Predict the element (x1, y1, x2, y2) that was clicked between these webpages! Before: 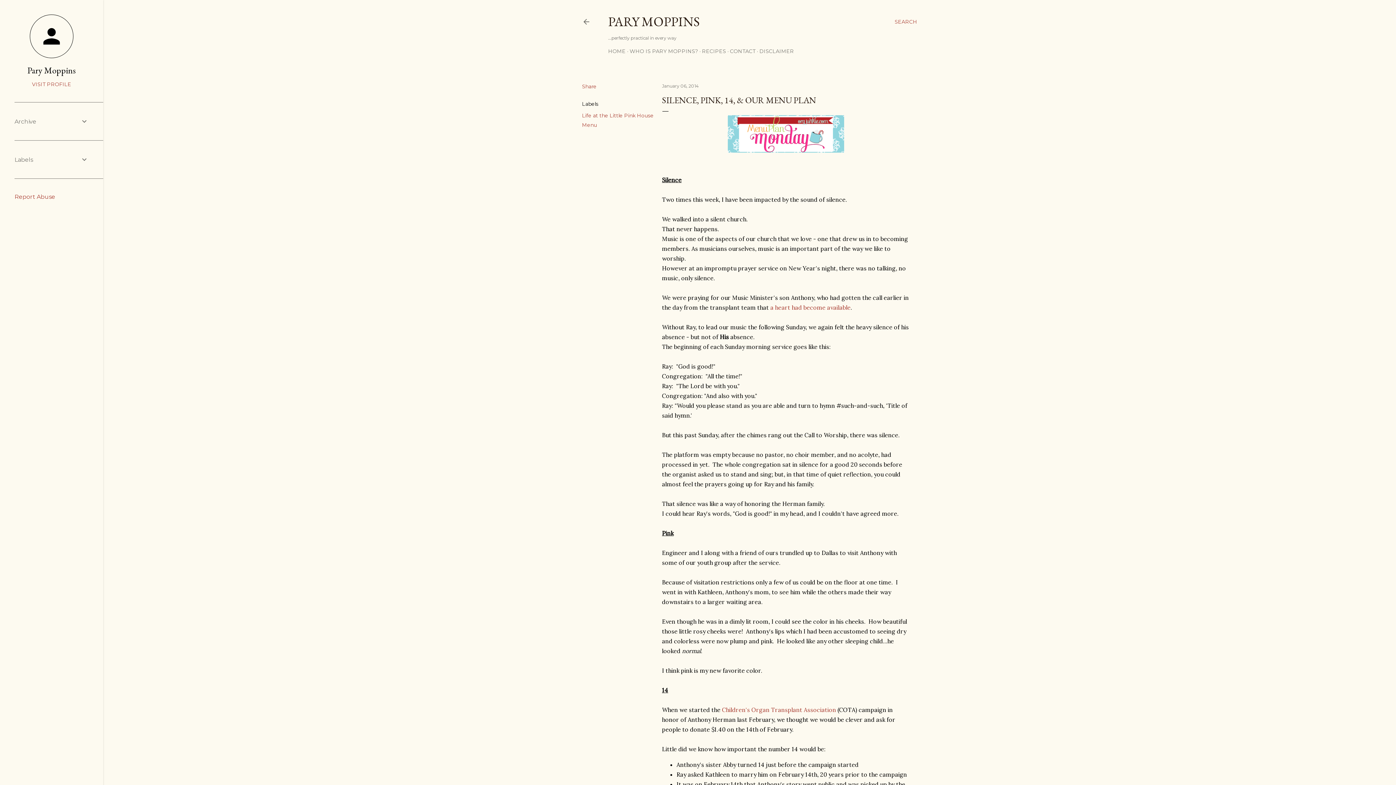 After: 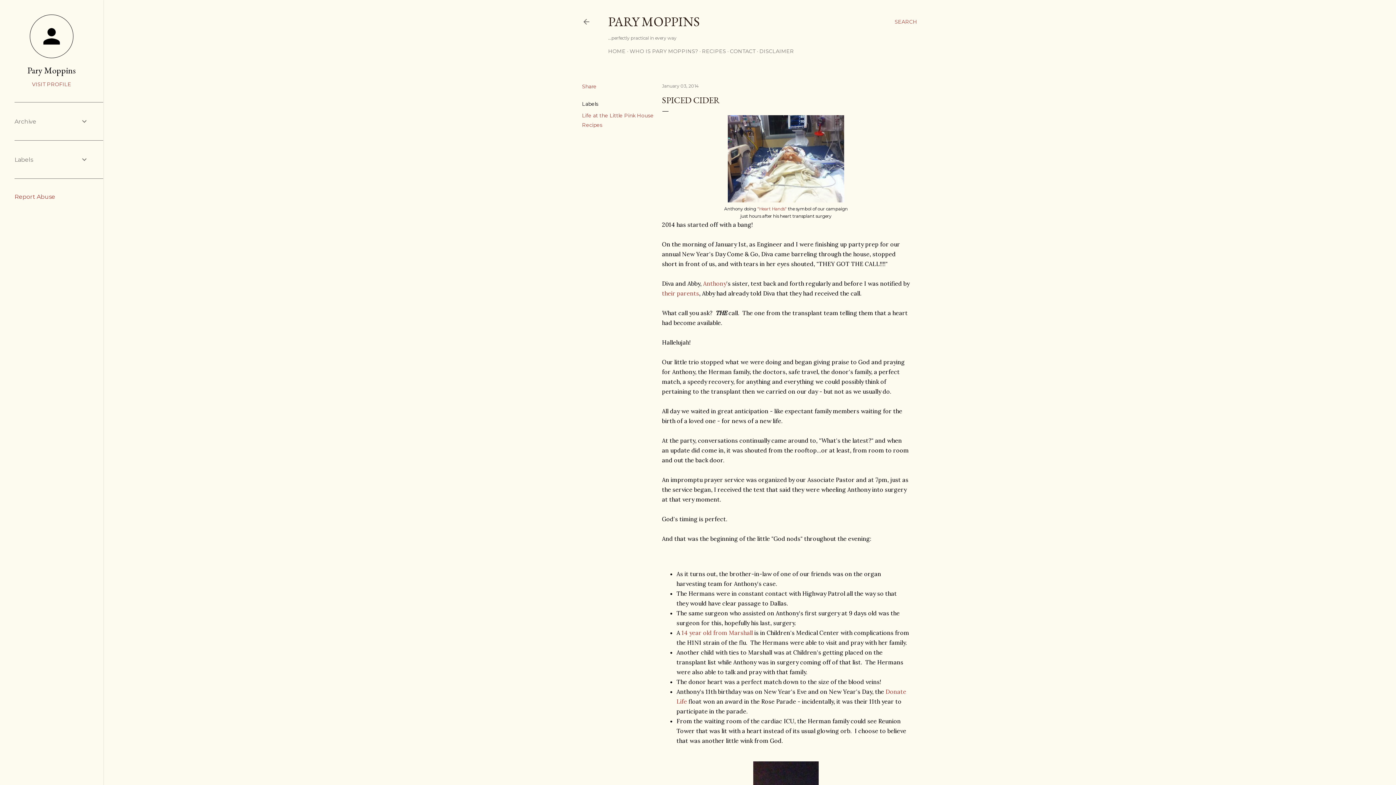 Action: label: a heart had become available bbox: (770, 303, 850, 311)